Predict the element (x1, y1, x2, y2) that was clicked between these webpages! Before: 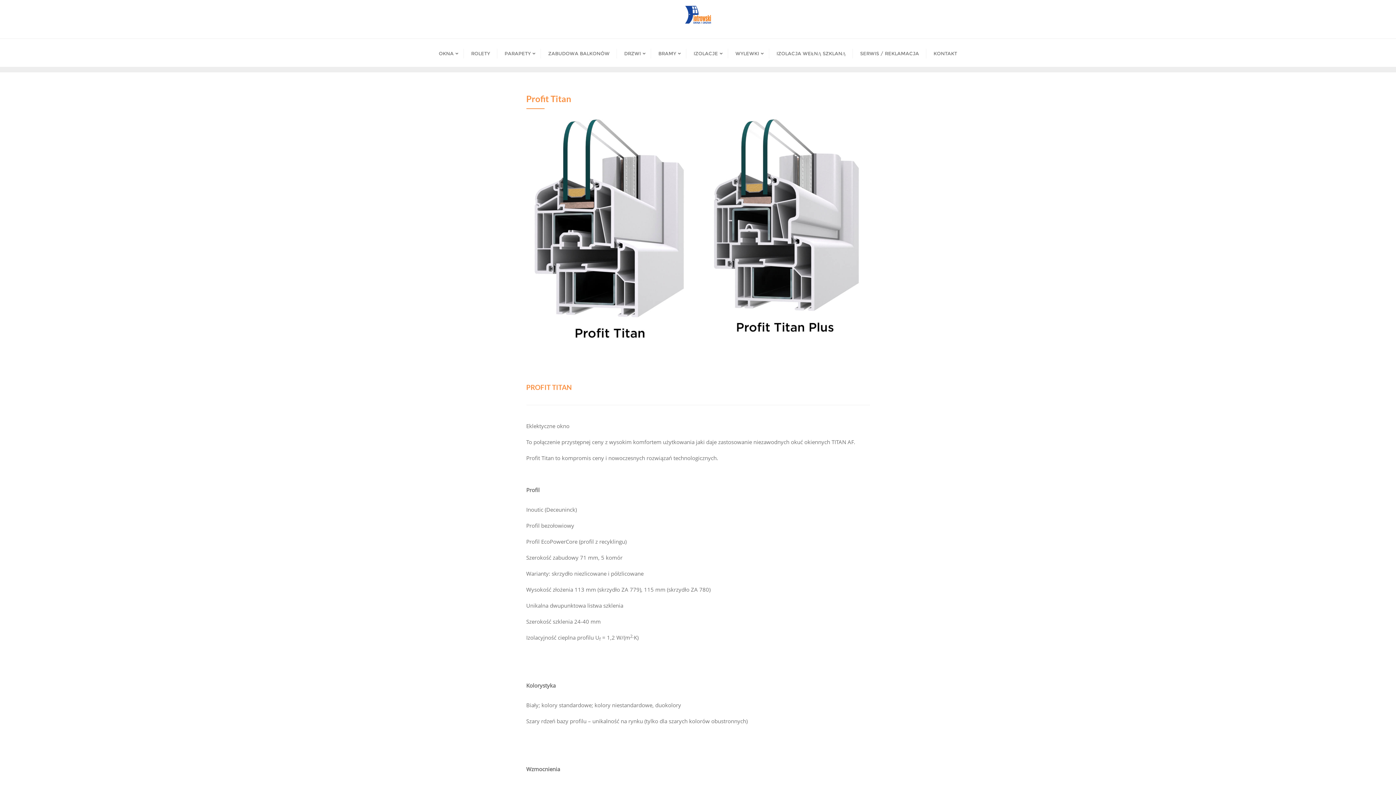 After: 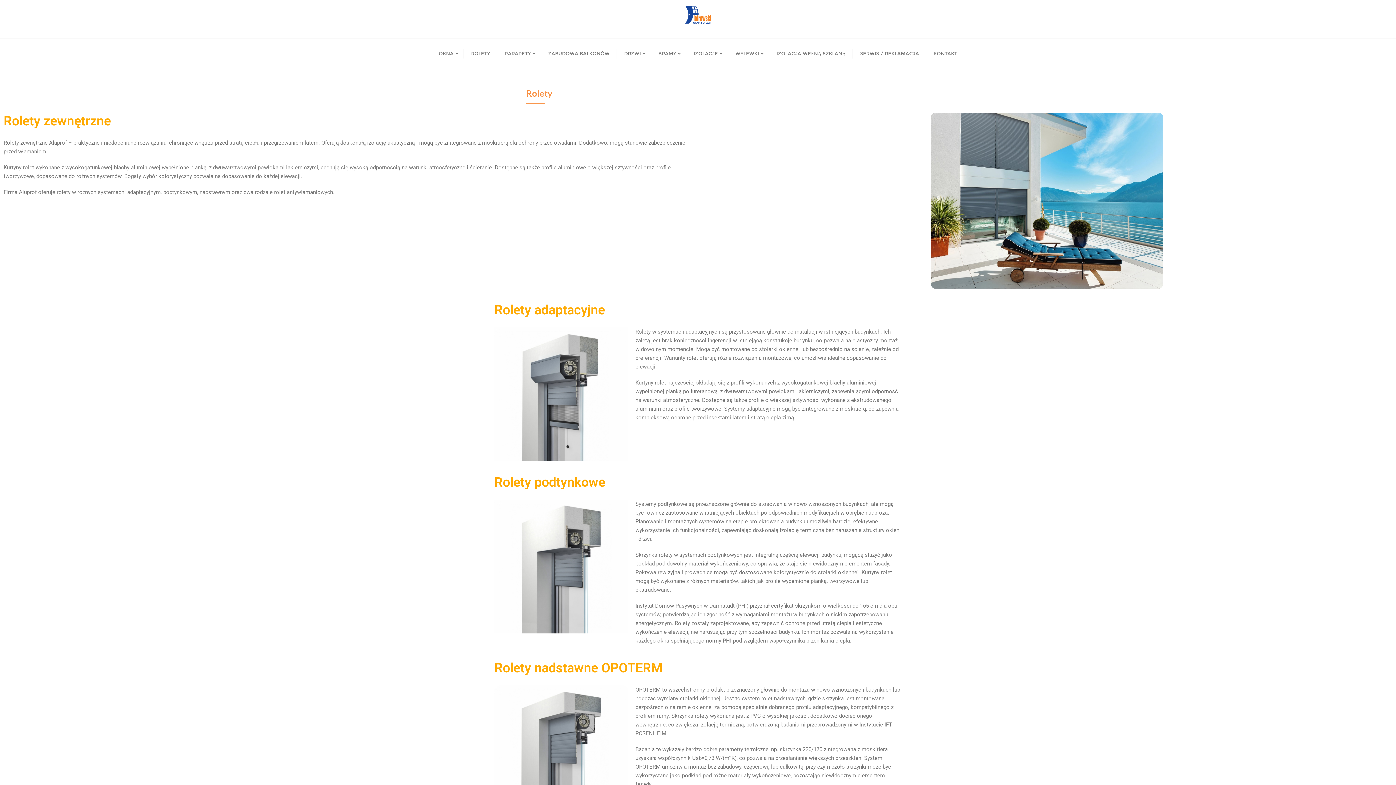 Action: bbox: (464, 38, 497, 66) label: ROLETY